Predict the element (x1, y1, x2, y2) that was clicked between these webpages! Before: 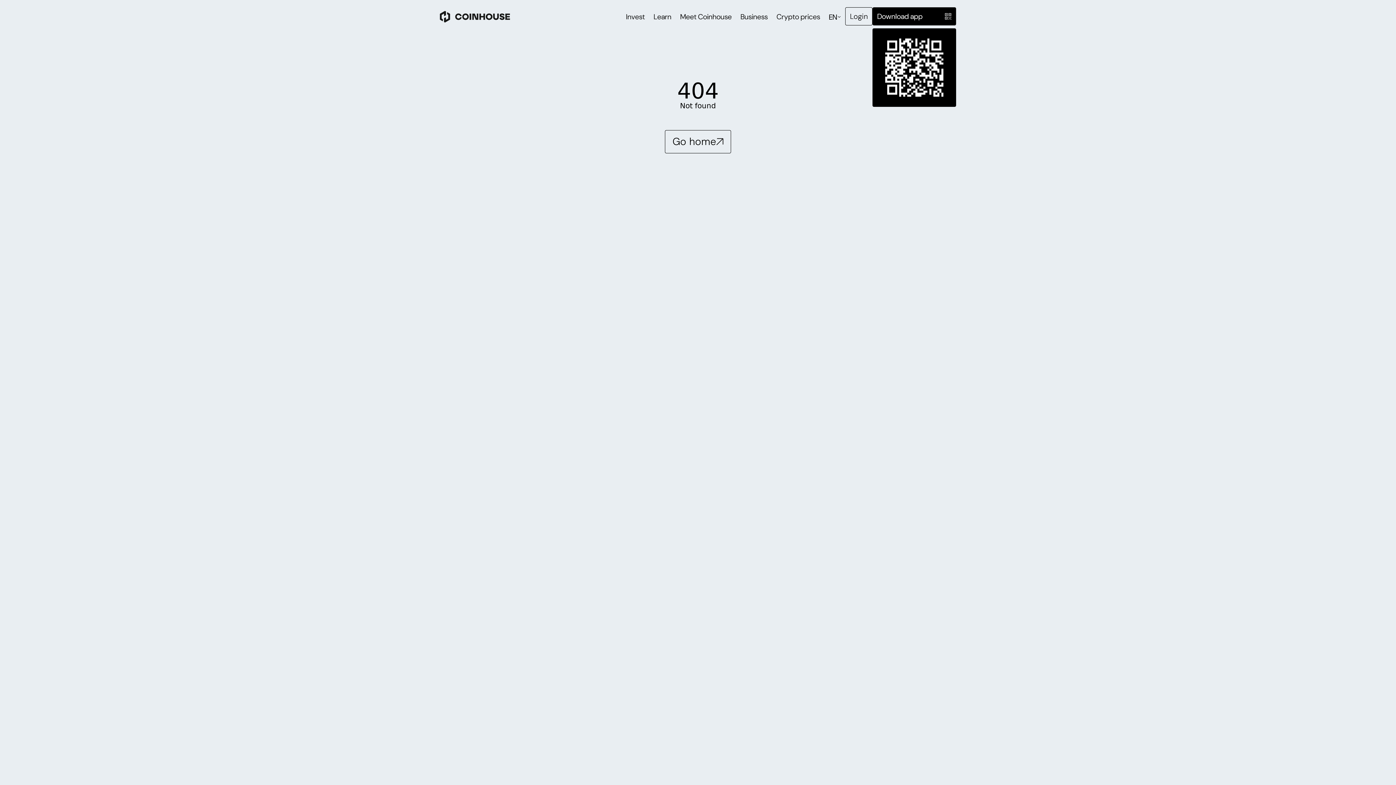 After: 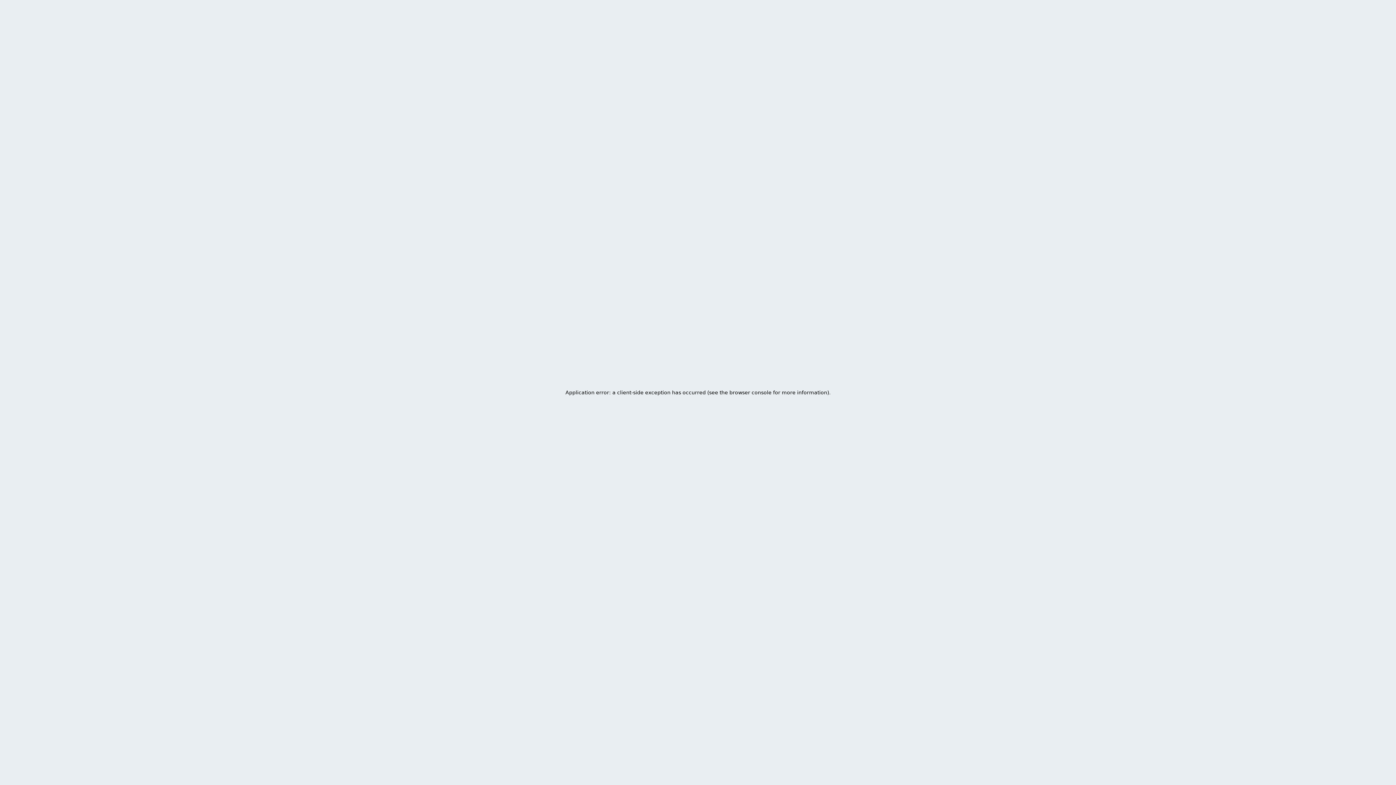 Action: bbox: (740, 13, 768, 20) label: Business